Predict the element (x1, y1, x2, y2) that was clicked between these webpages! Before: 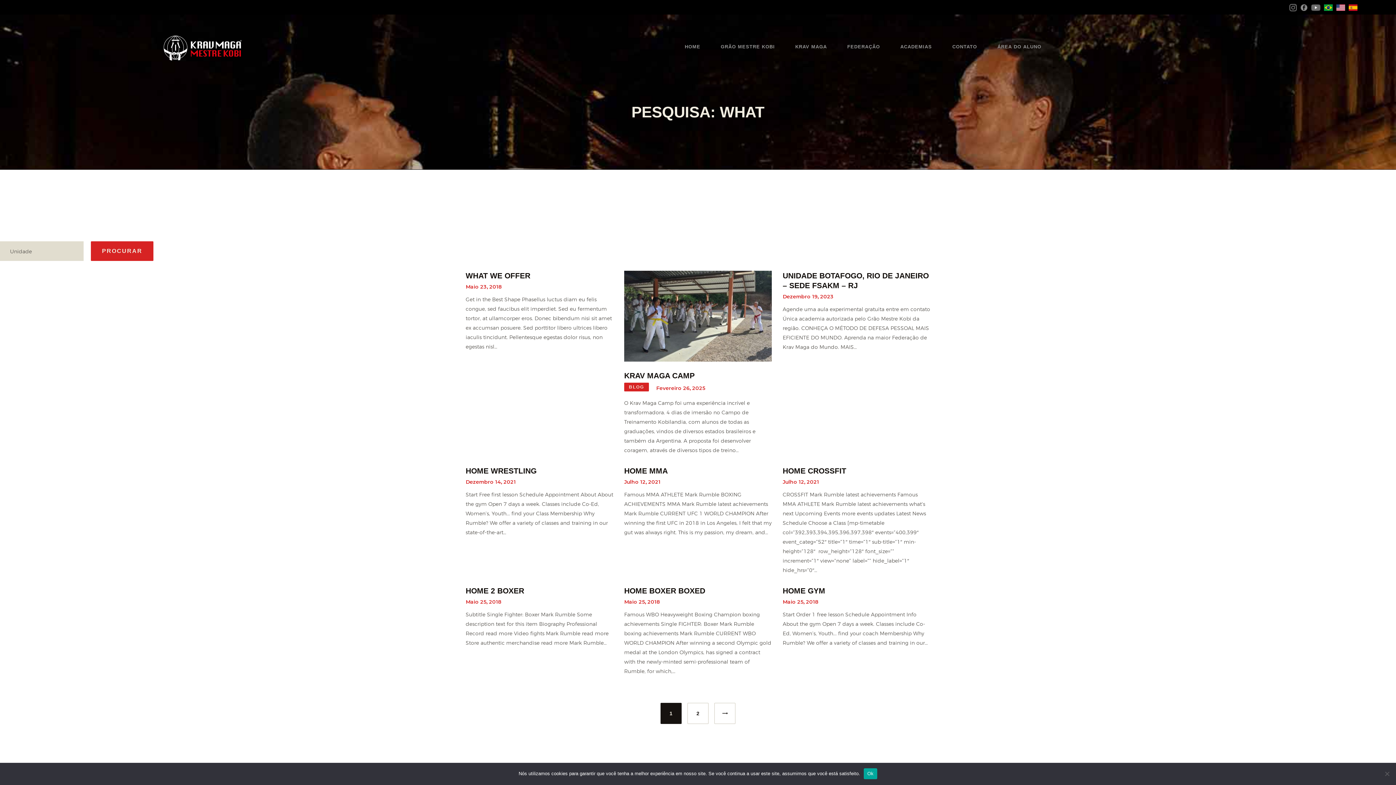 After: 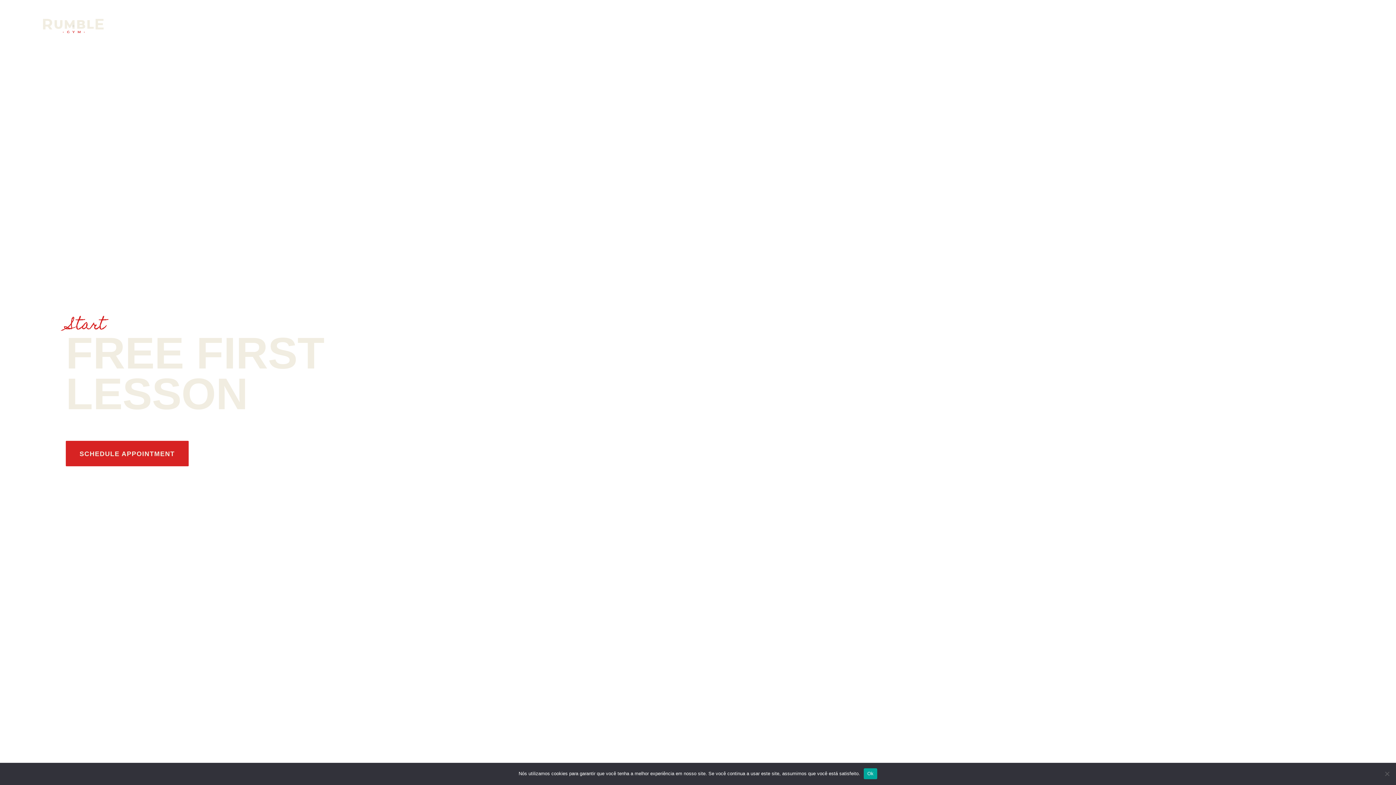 Action: bbox: (465, 478, 516, 485) label: Dezembro 14, 2021